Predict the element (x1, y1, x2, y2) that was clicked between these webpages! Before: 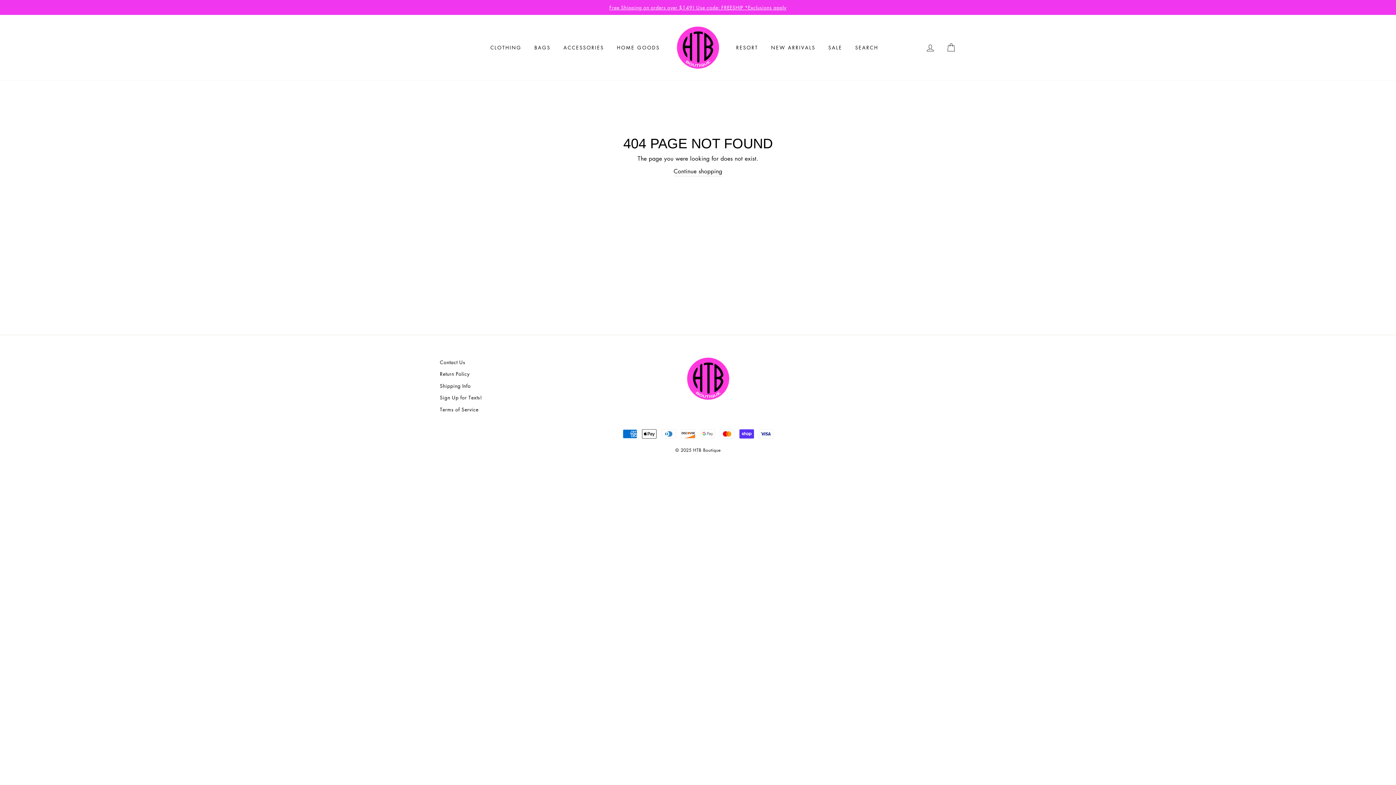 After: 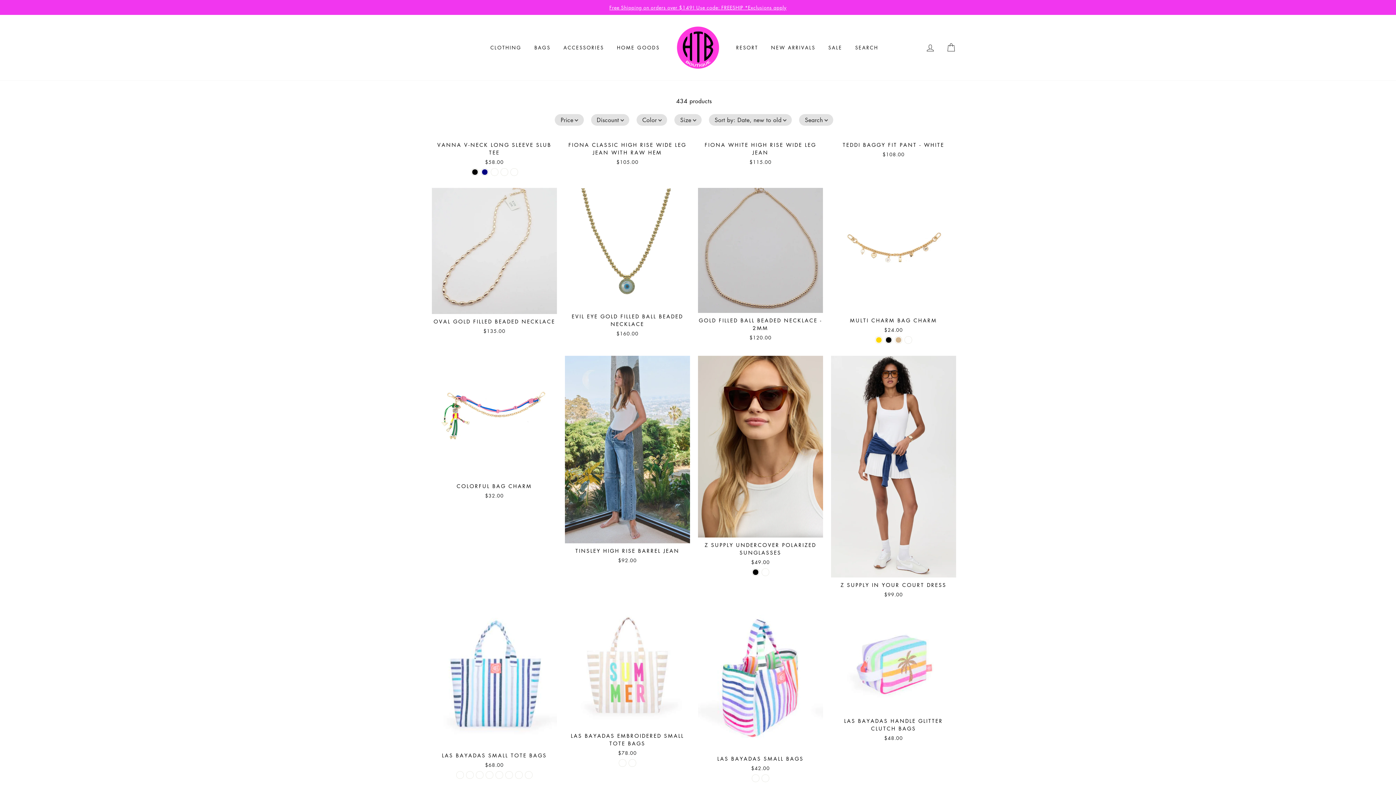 Action: bbox: (765, 41, 821, 54) label: NEW ARRIVALS